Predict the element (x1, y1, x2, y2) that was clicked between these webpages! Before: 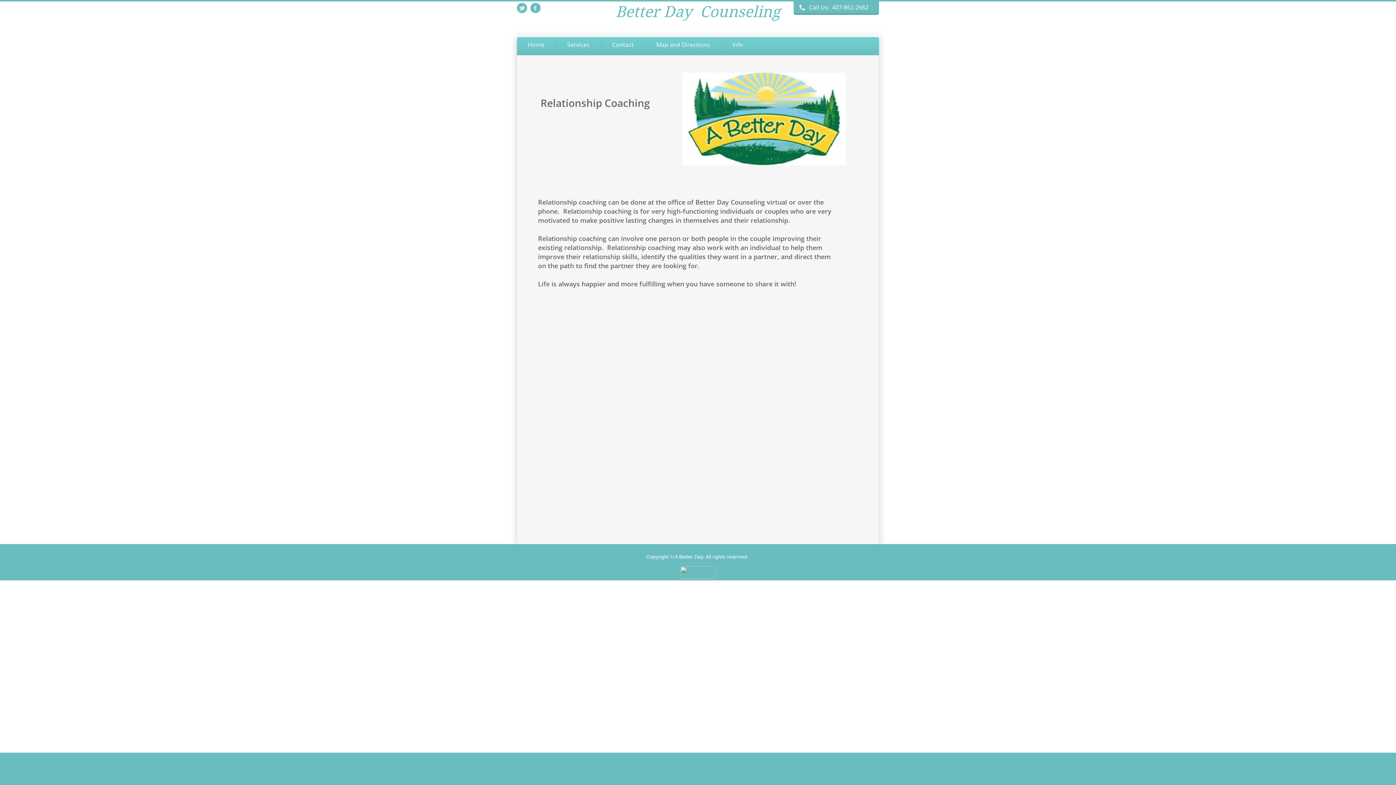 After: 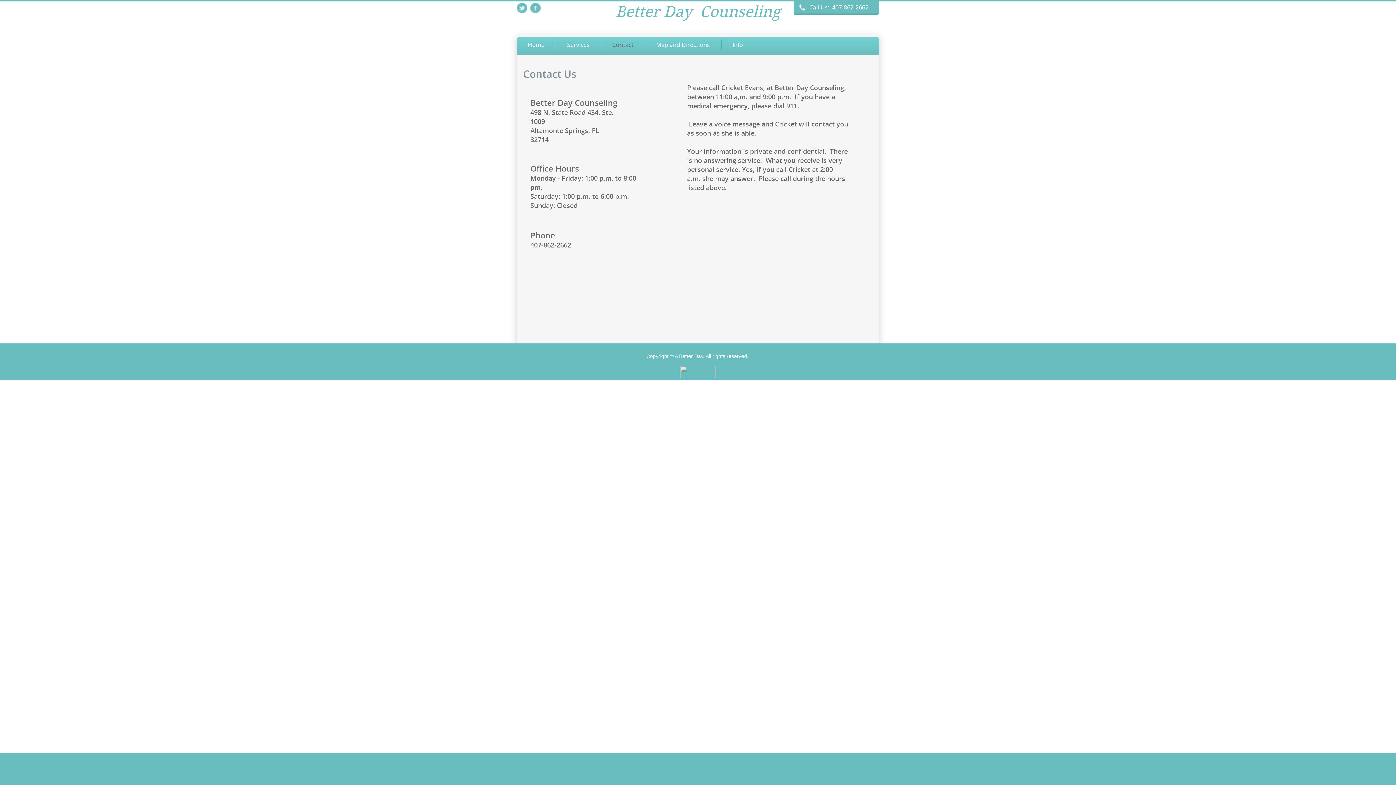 Action: bbox: (601, 39, 645, 50) label: Contact